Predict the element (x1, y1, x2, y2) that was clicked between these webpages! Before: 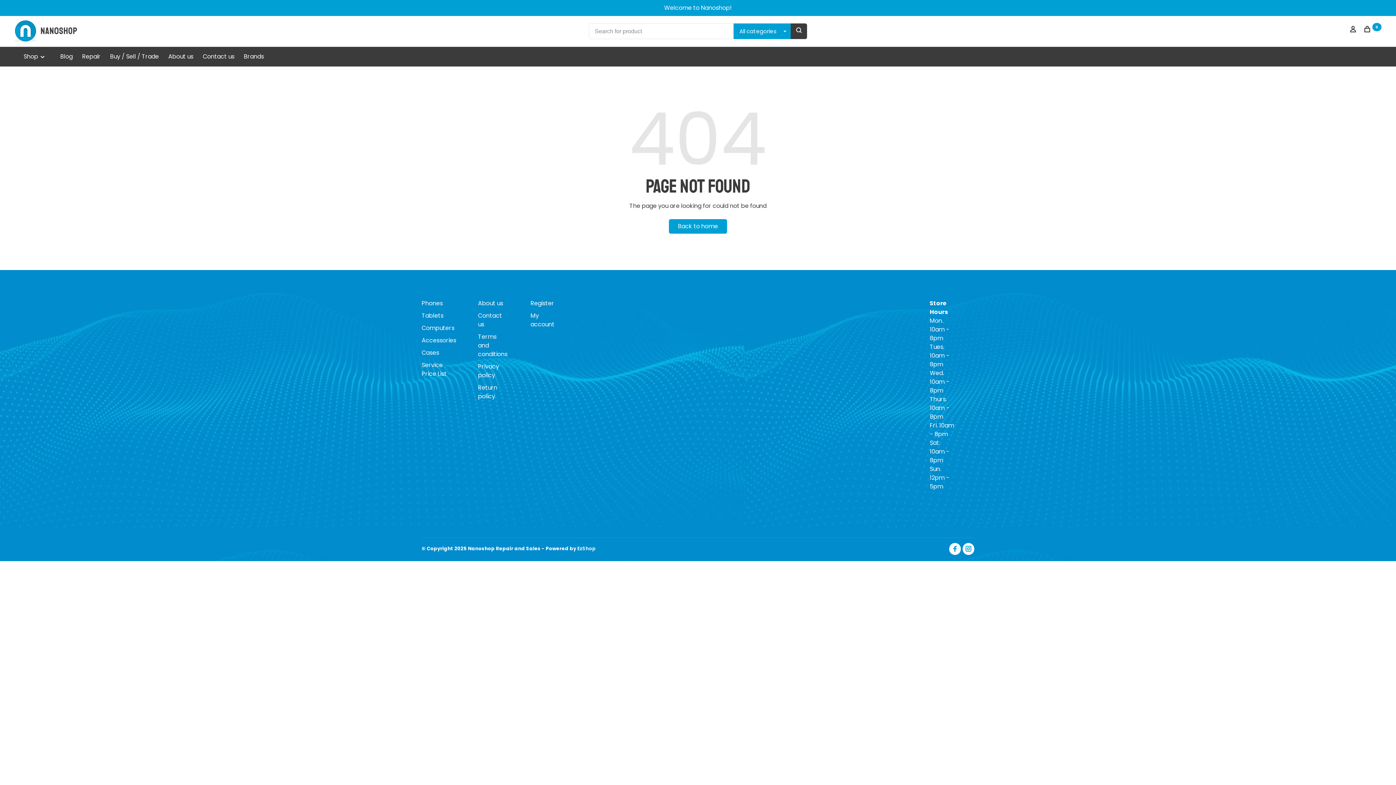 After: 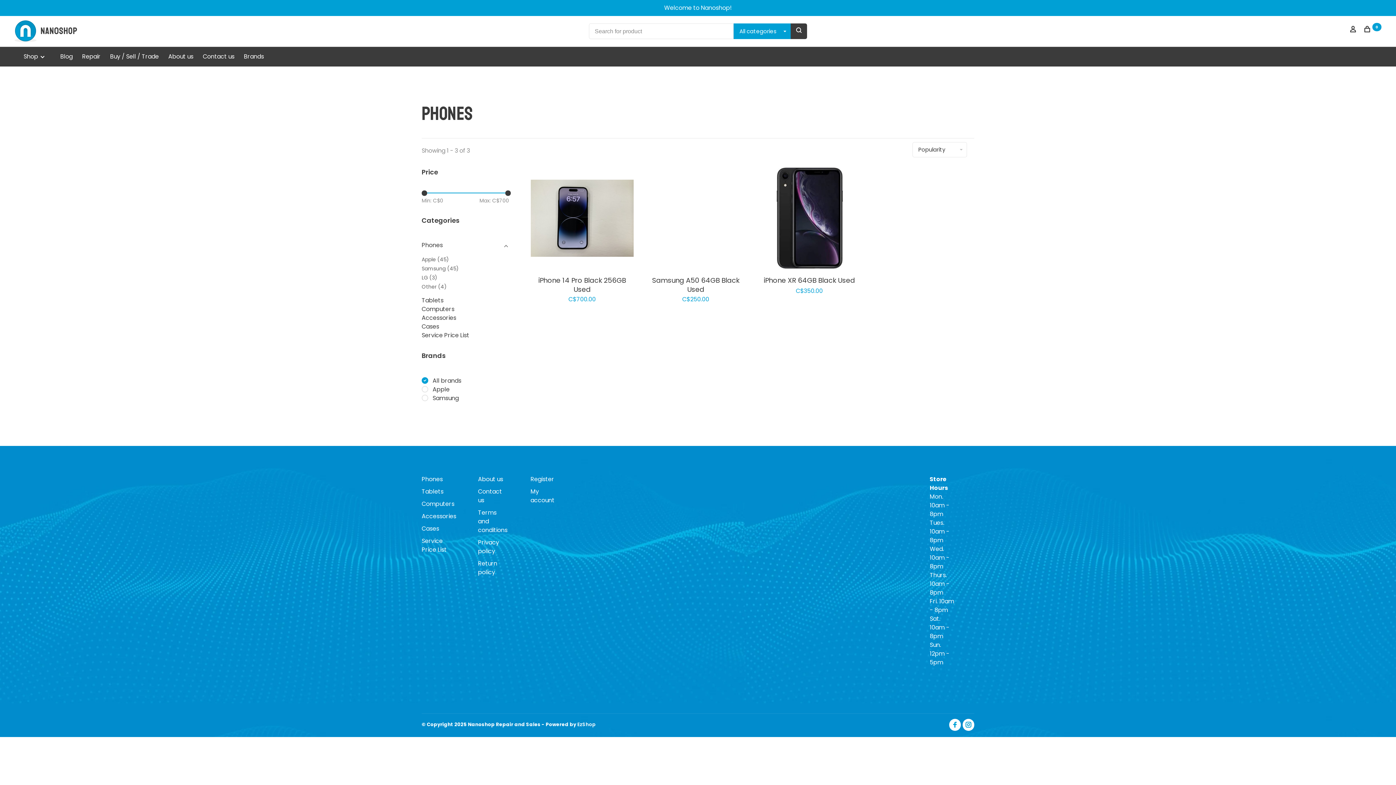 Action: label: Phones bbox: (421, 299, 442, 307)